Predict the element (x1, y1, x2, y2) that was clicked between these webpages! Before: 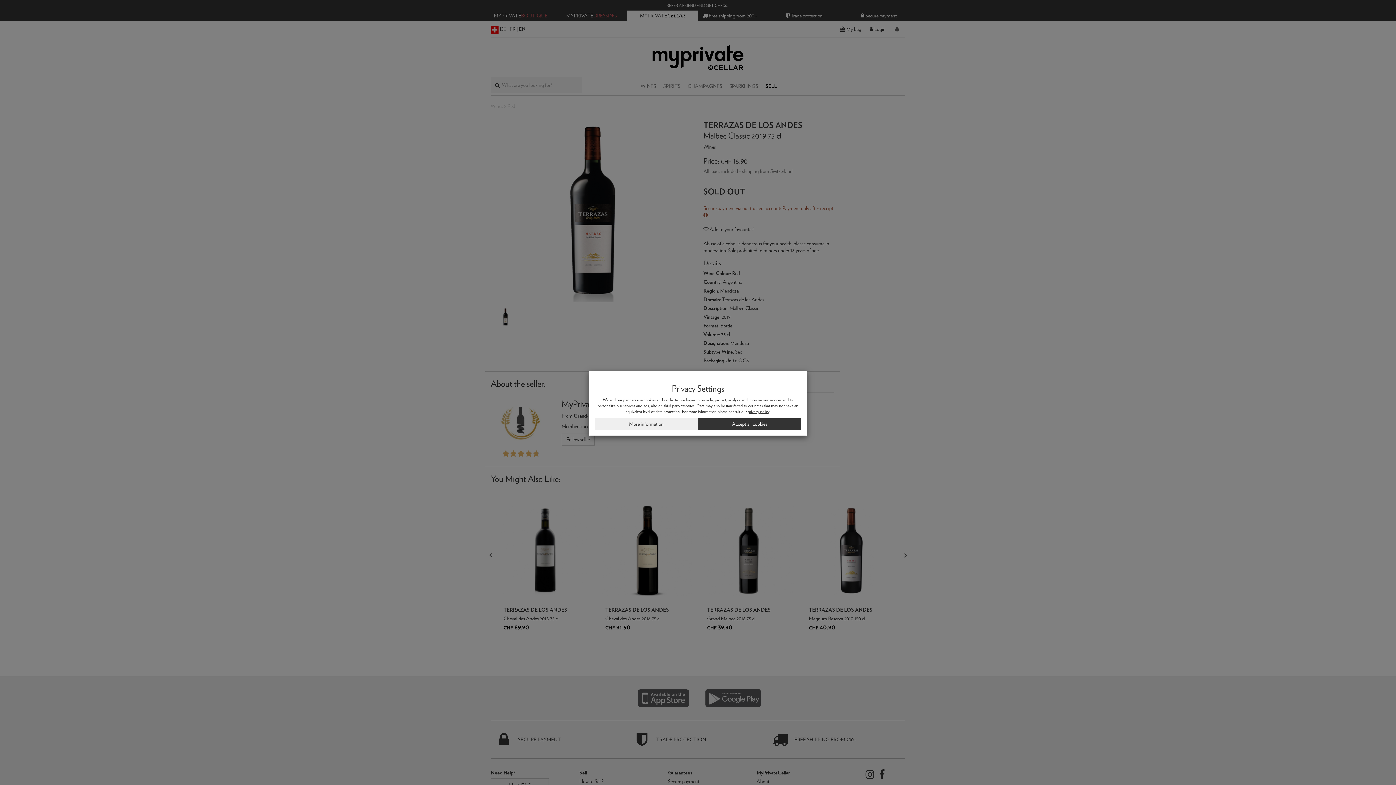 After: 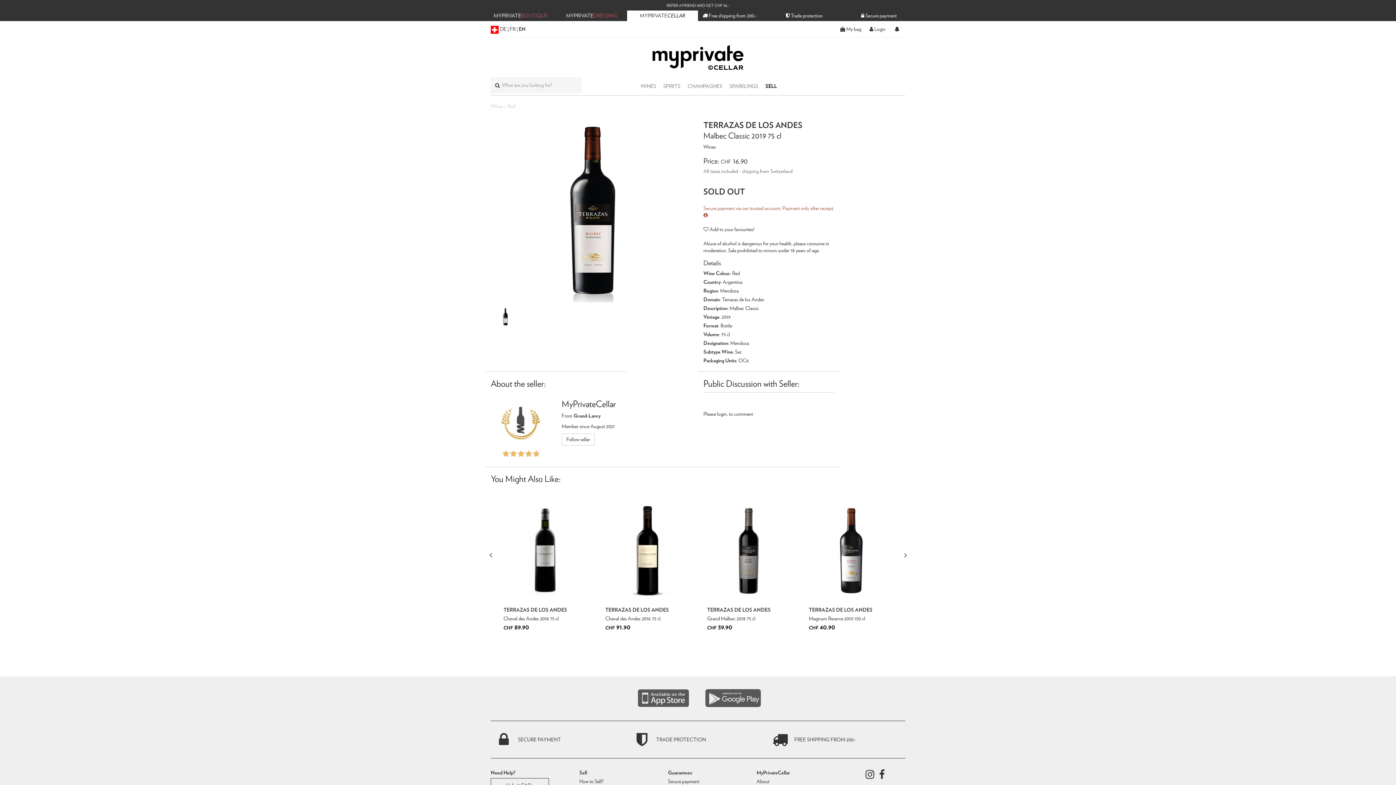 Action: label: Accept all cookies bbox: (698, 418, 801, 430)